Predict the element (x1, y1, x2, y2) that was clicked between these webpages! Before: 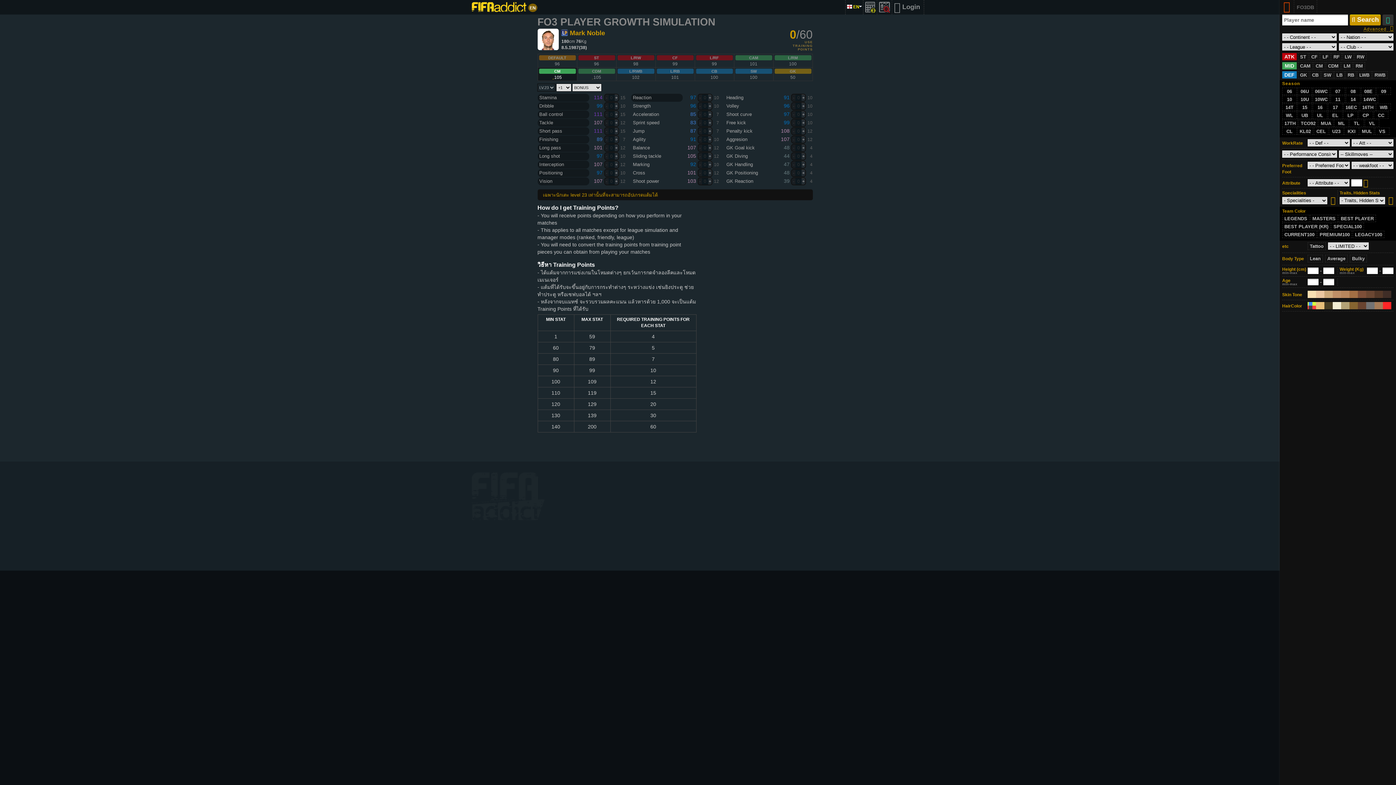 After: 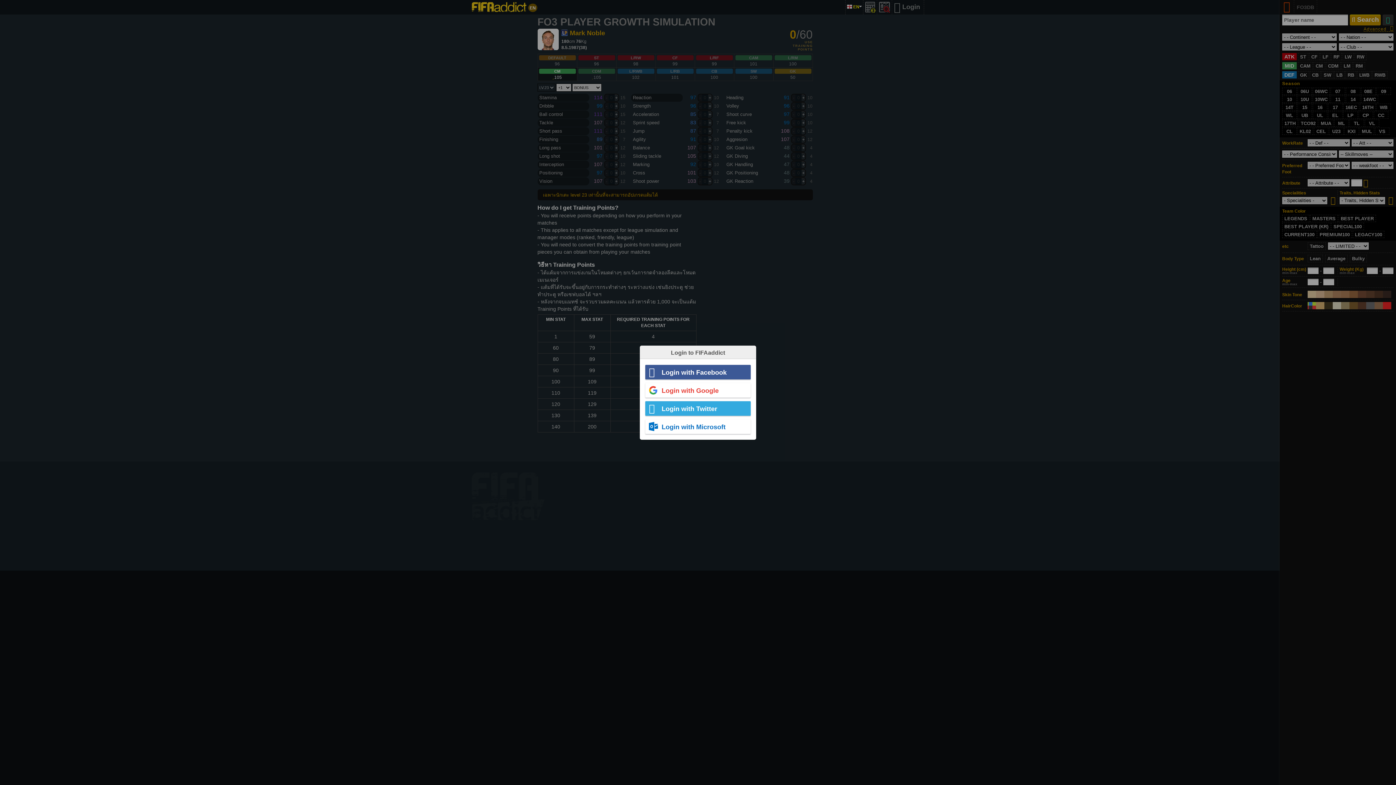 Action: label: Login bbox: (900, 5, 922, 10)